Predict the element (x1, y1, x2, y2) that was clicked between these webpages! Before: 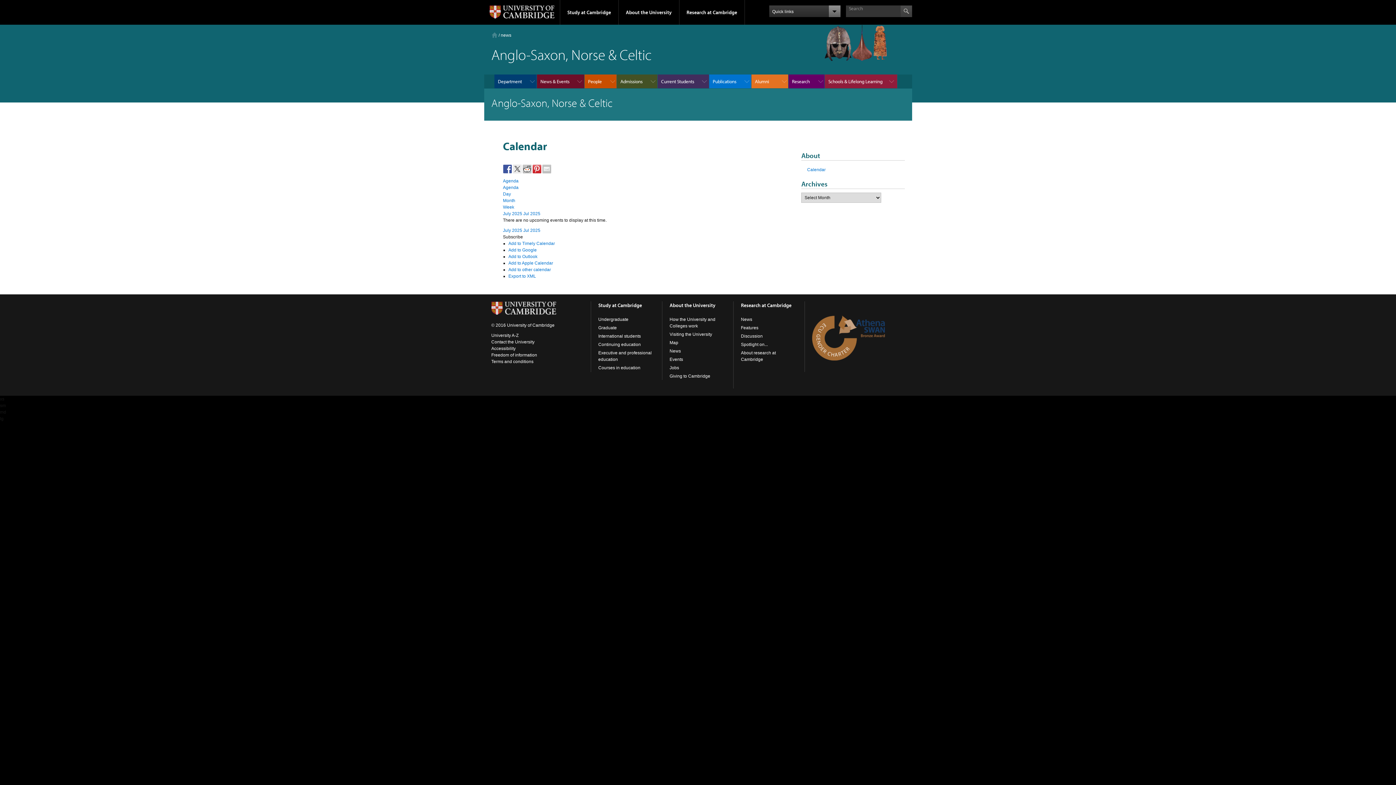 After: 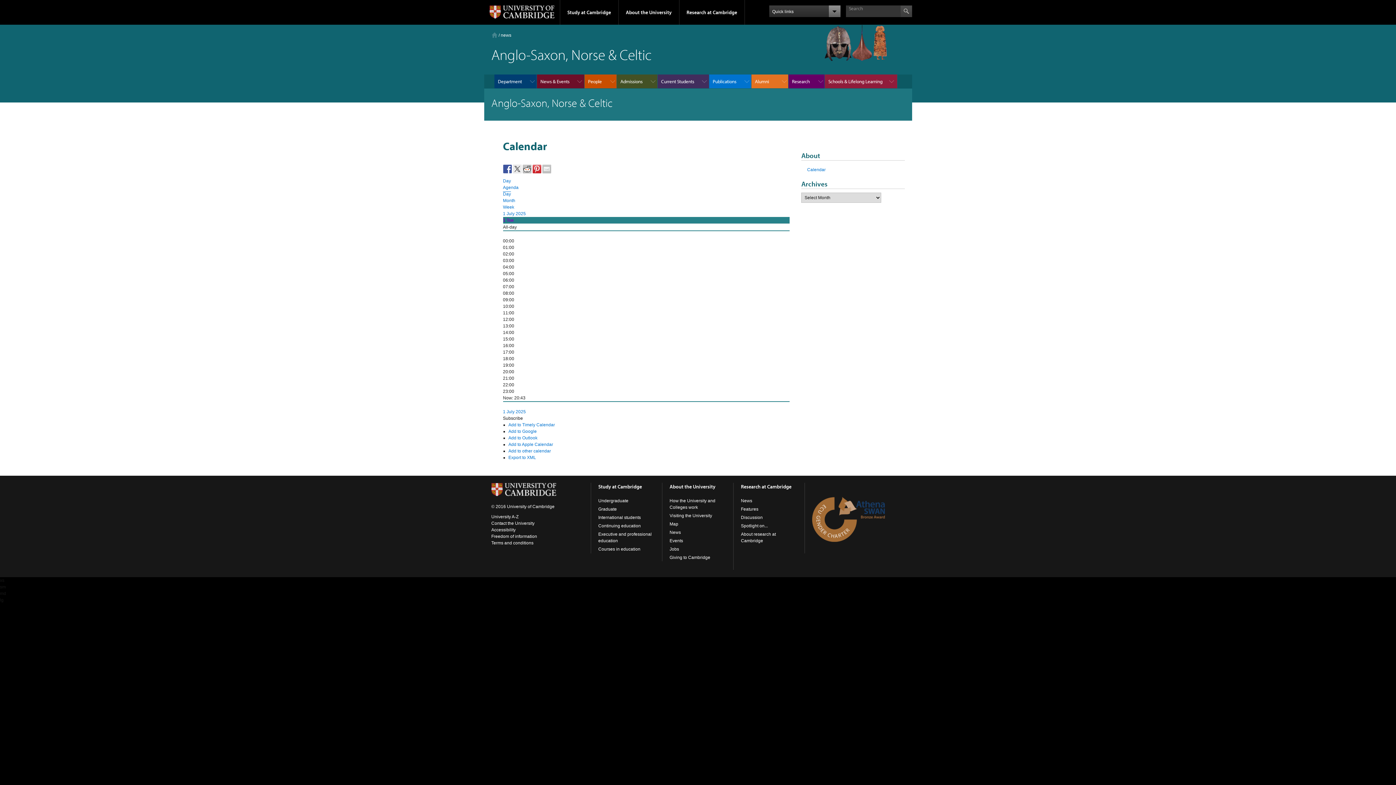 Action: bbox: (503, 191, 511, 196) label: Day